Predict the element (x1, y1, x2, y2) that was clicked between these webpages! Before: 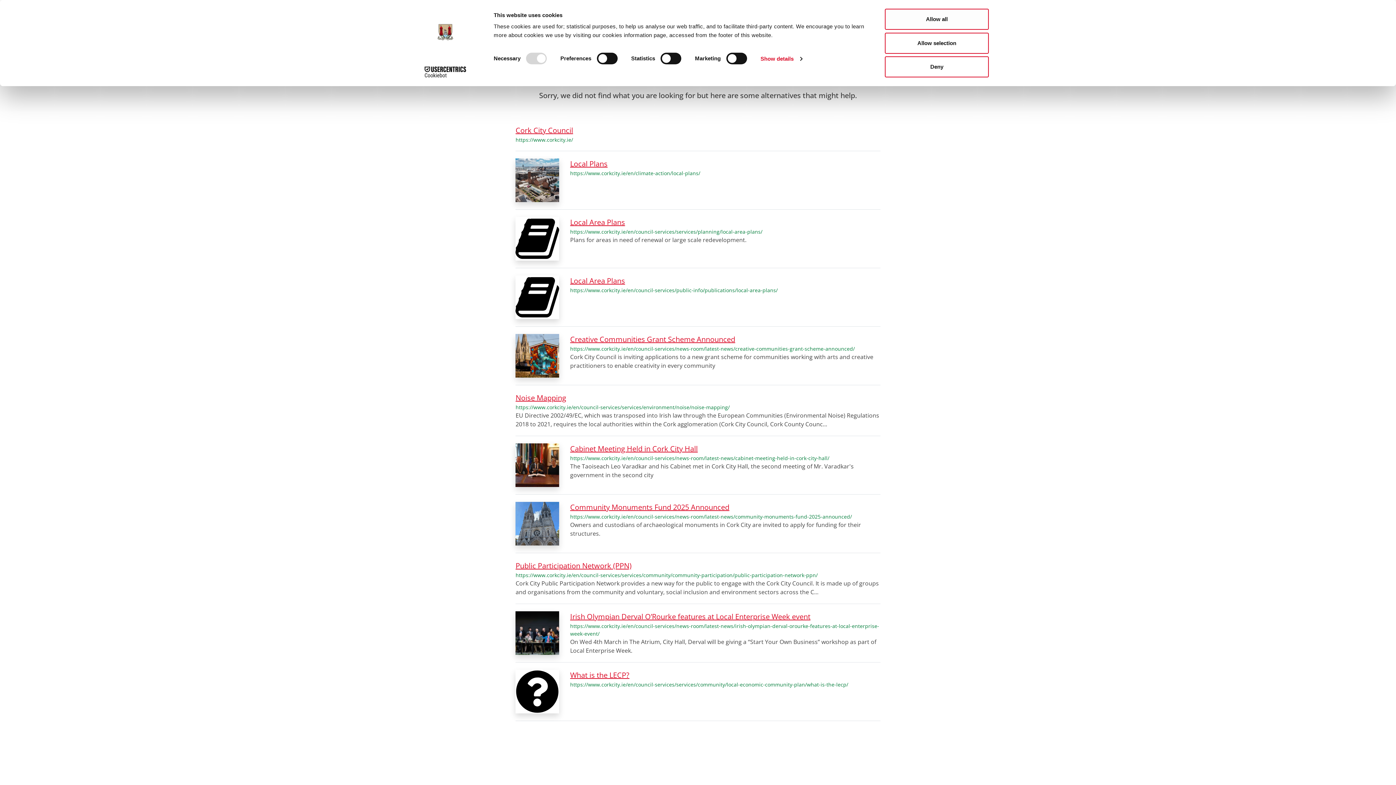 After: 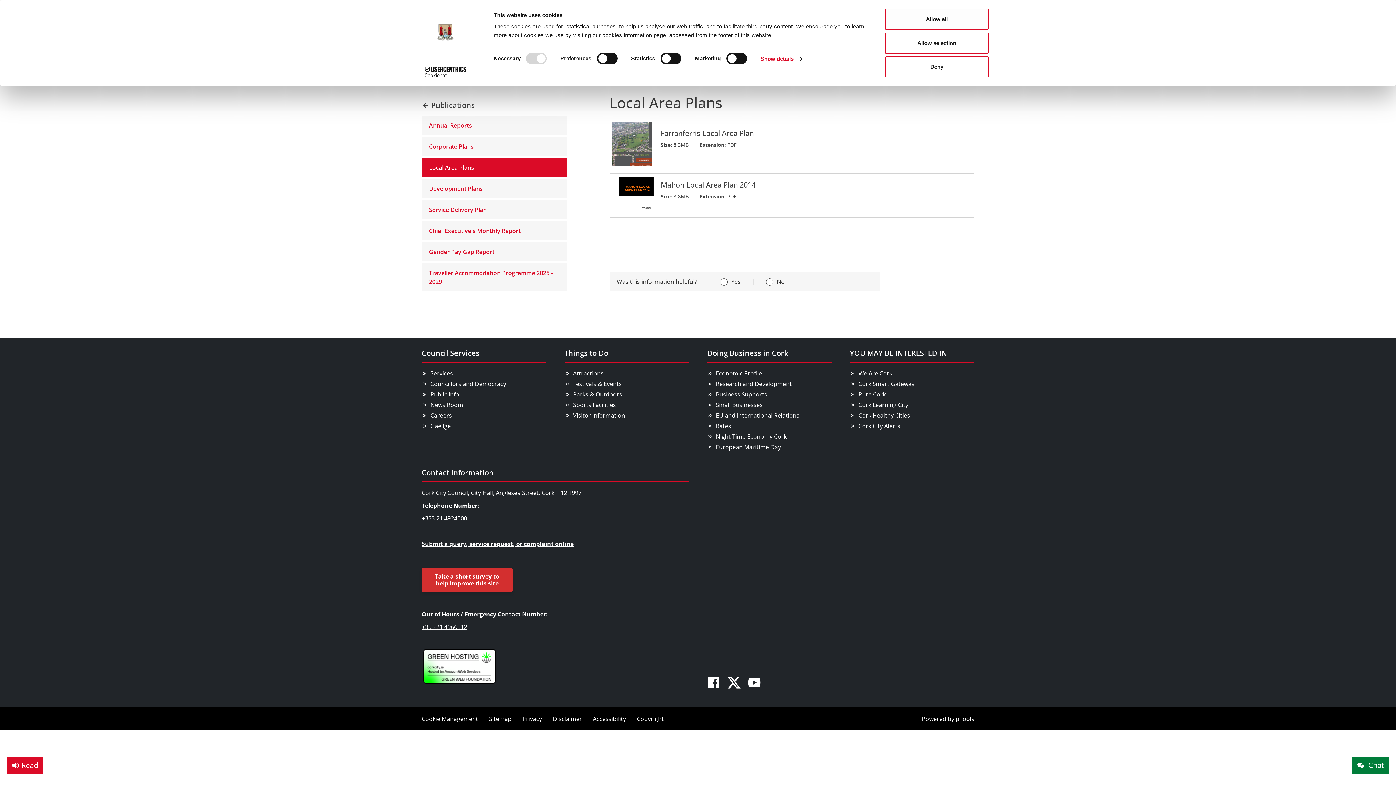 Action: bbox: (570, 275, 625, 285) label: Local Area Plans